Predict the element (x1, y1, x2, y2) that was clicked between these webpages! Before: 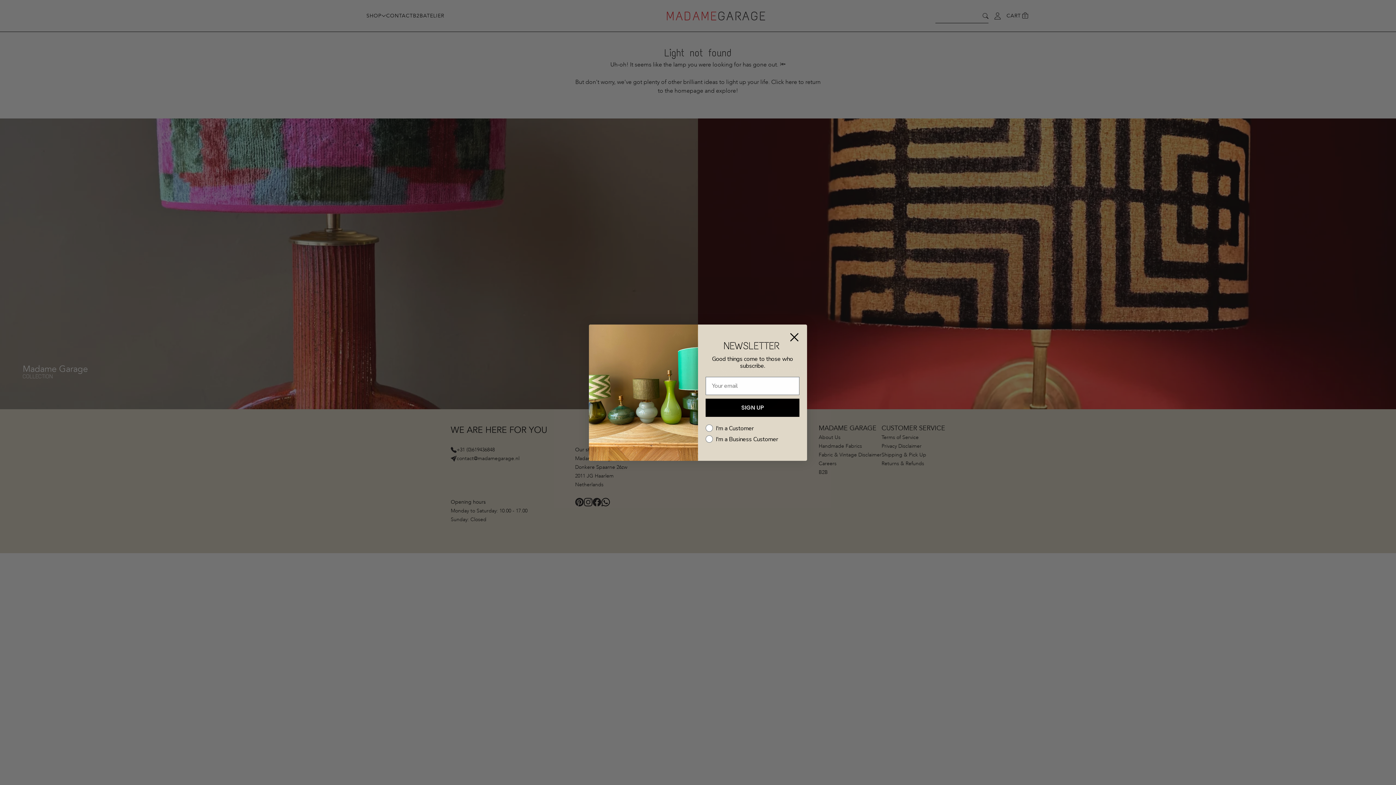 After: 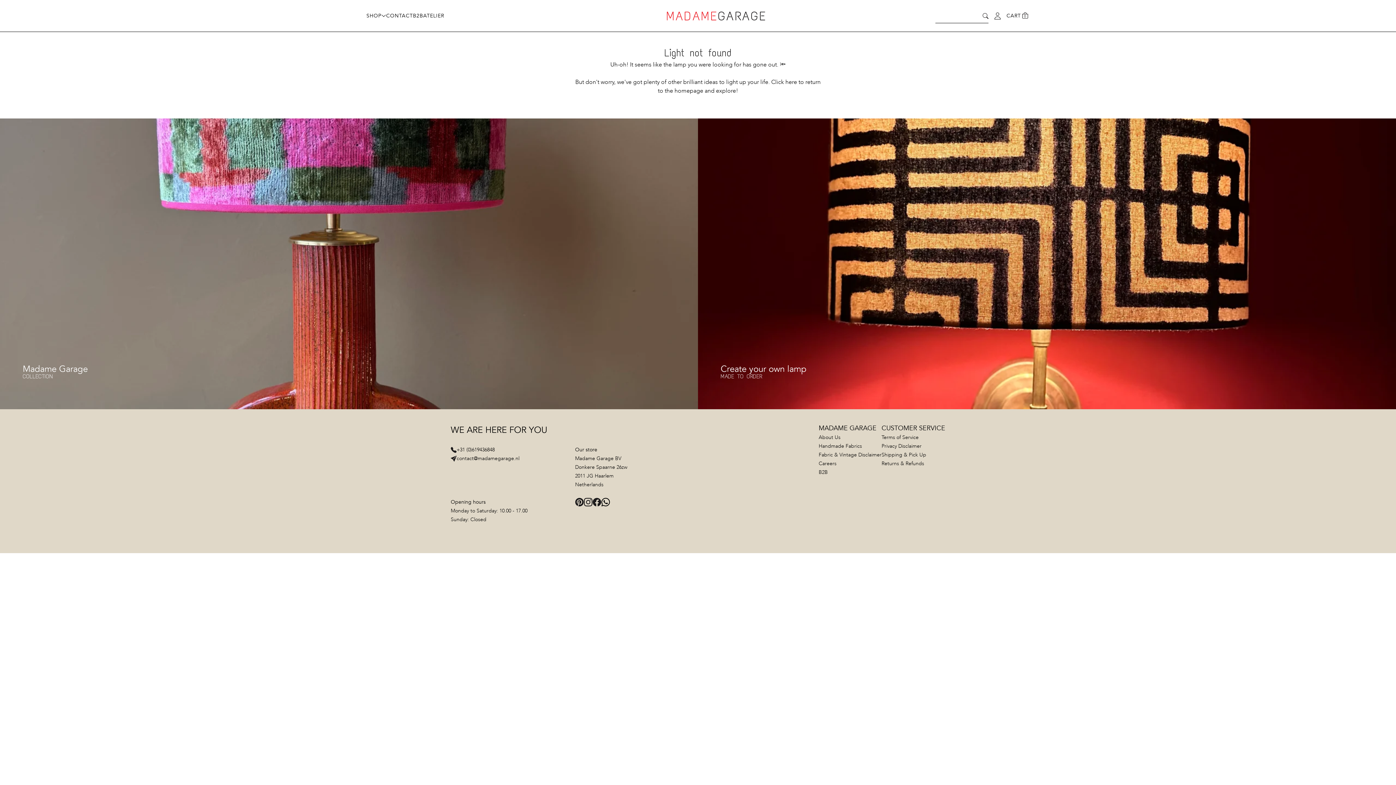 Action: label: Close dialog bbox: (785, 328, 803, 346)